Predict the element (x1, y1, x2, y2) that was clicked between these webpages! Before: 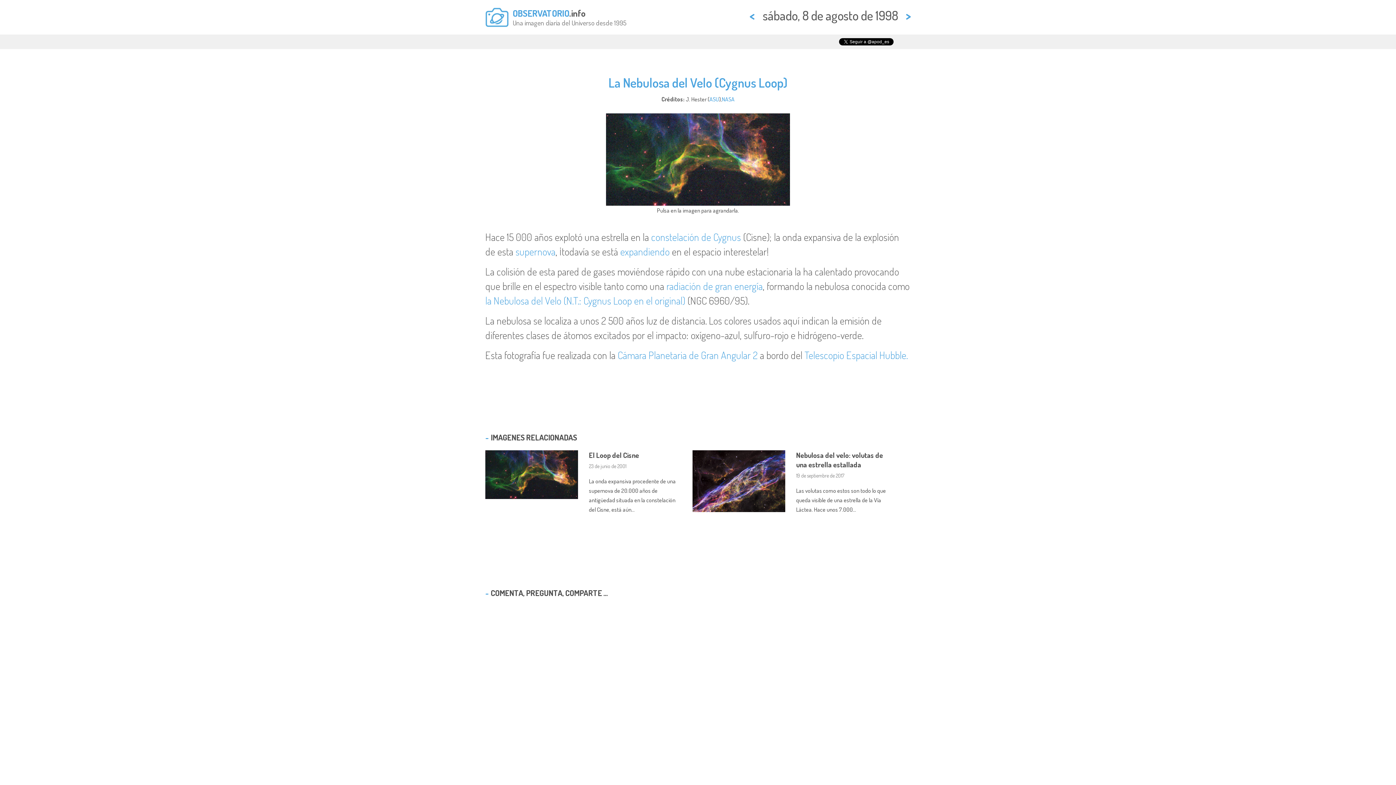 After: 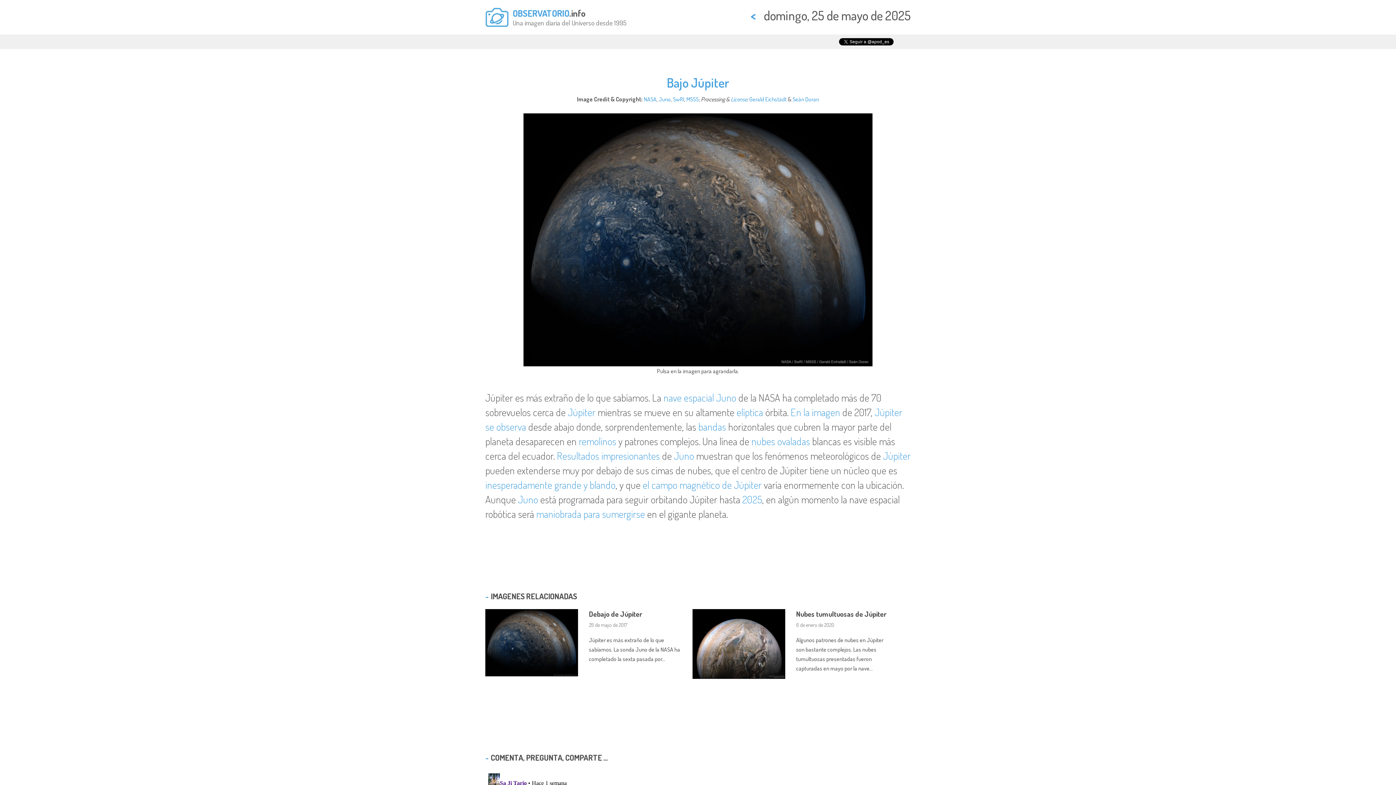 Action: label: OBSERVATORIO bbox: (512, 7, 569, 18)